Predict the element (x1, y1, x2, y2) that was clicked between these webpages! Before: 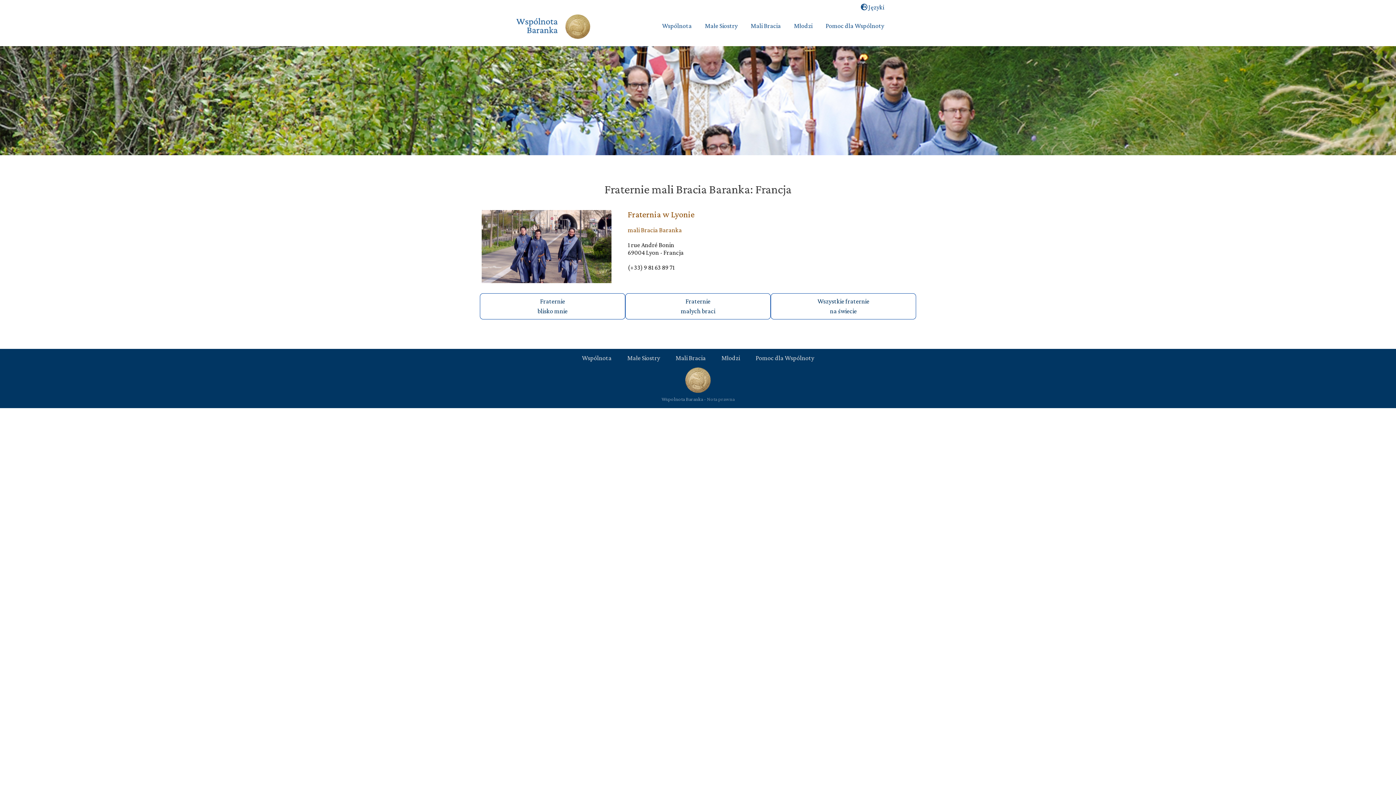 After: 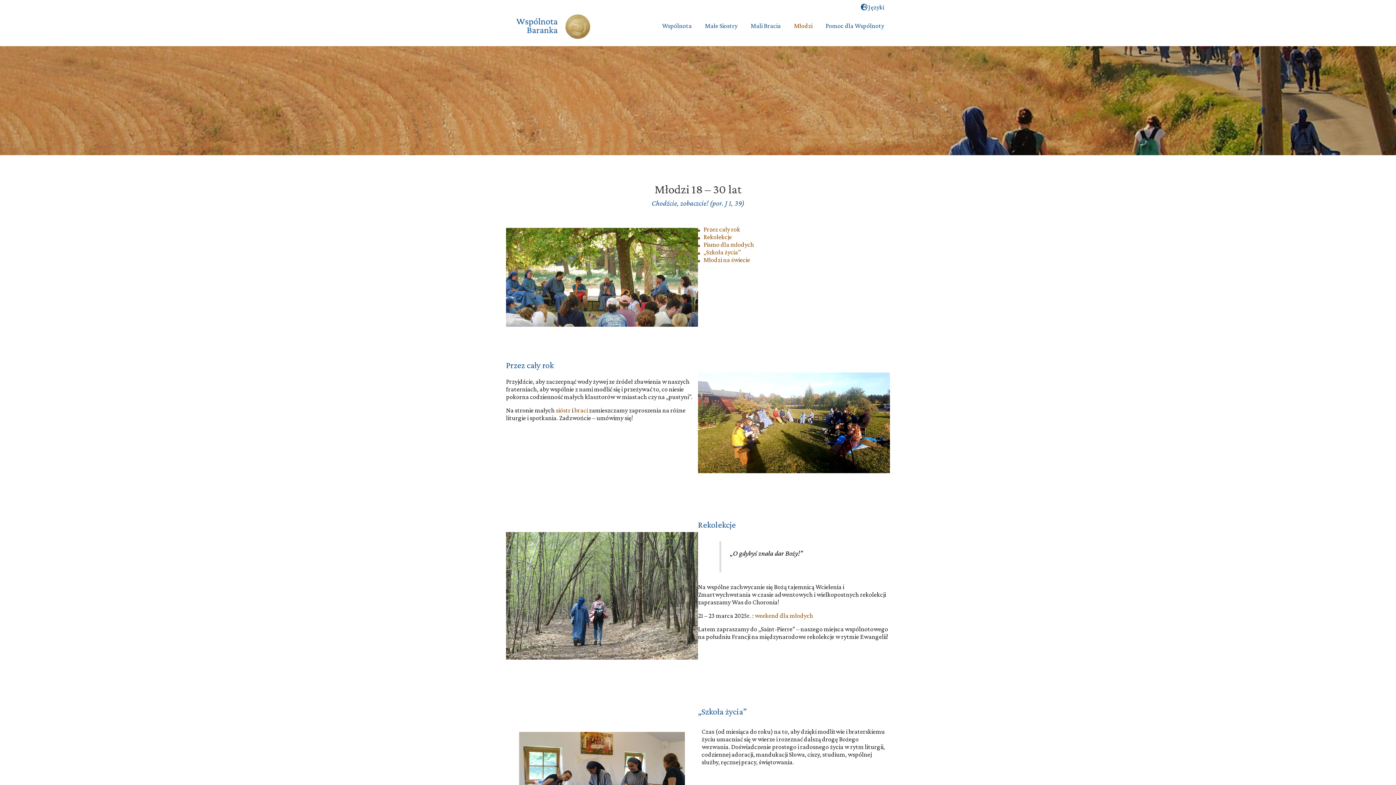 Action: bbox: (714, 354, 747, 361) label: Młodzi